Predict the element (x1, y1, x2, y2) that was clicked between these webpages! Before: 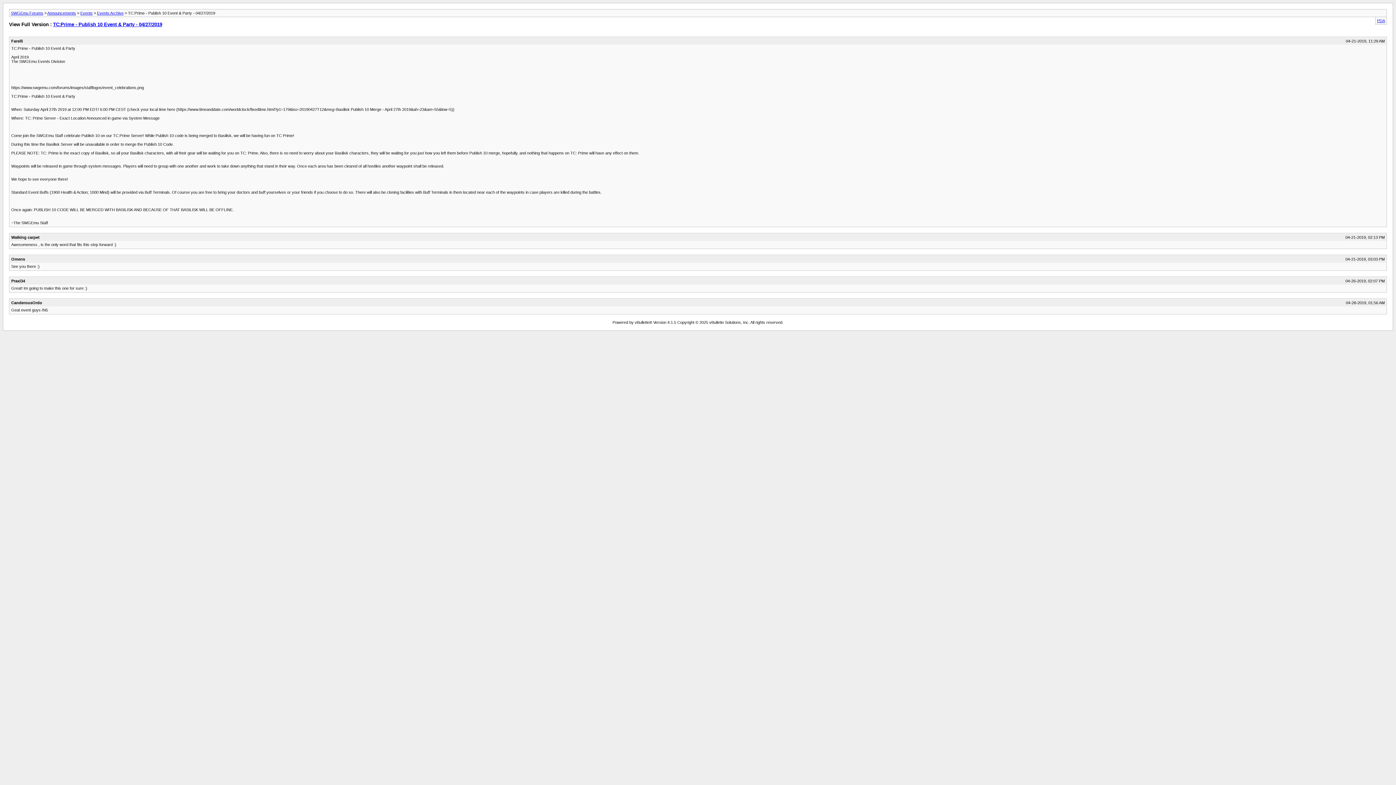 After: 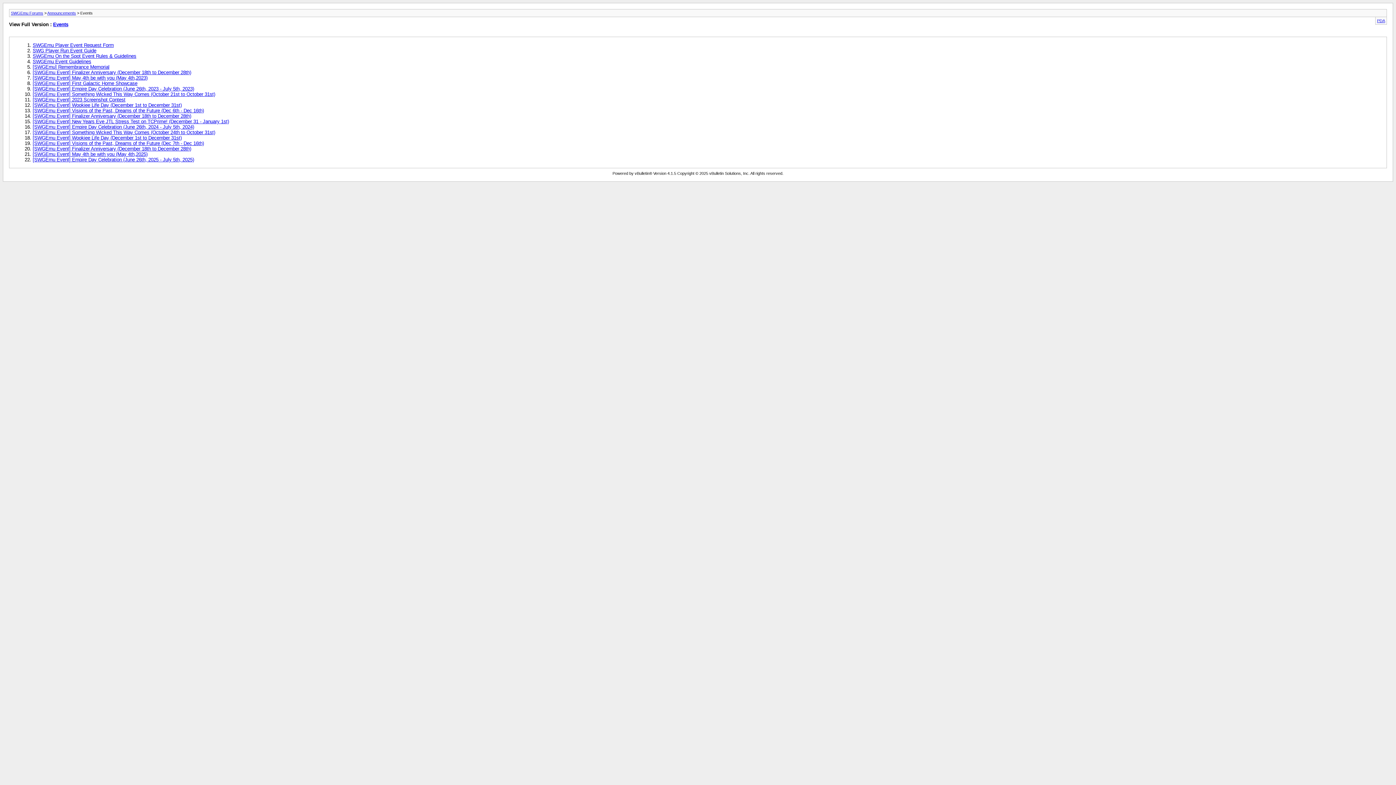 Action: bbox: (80, 10, 92, 15) label: Events